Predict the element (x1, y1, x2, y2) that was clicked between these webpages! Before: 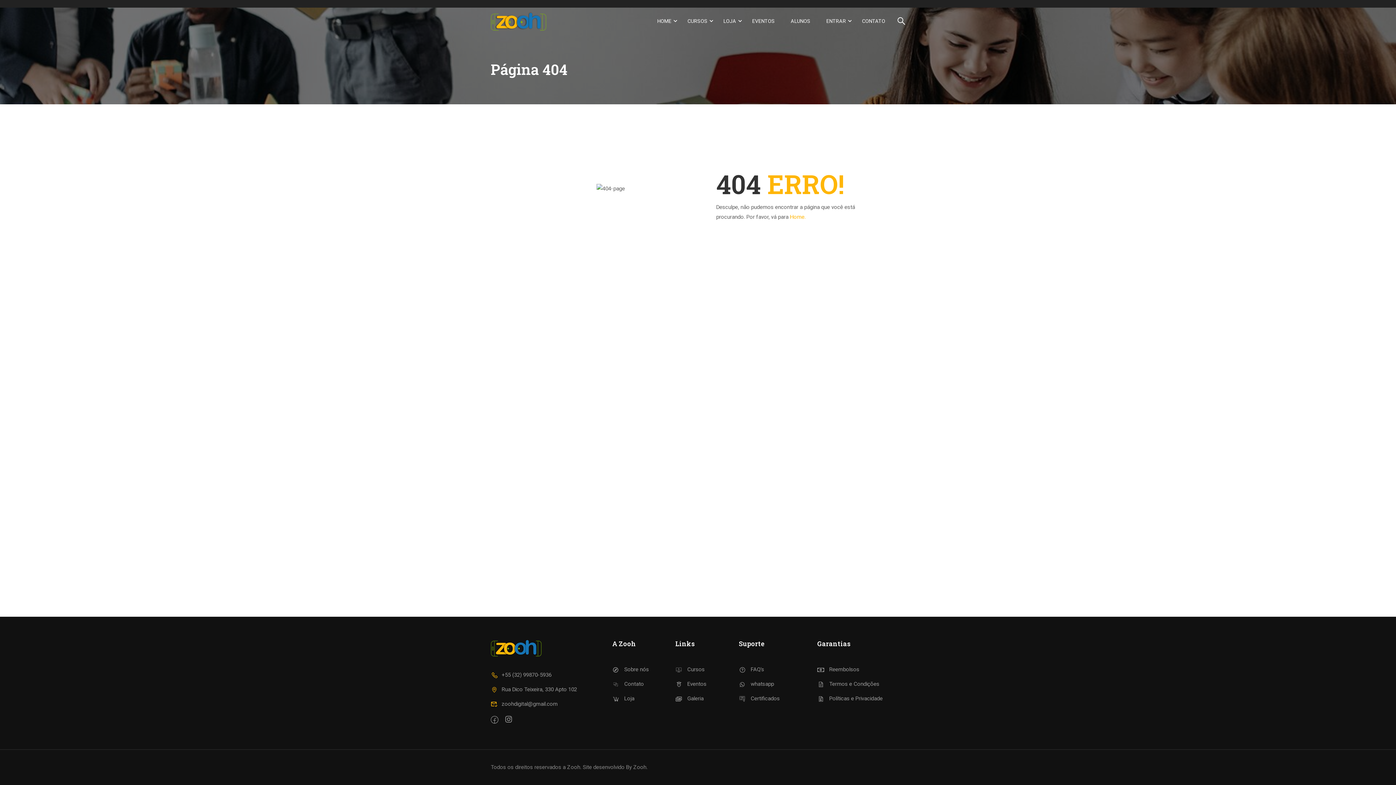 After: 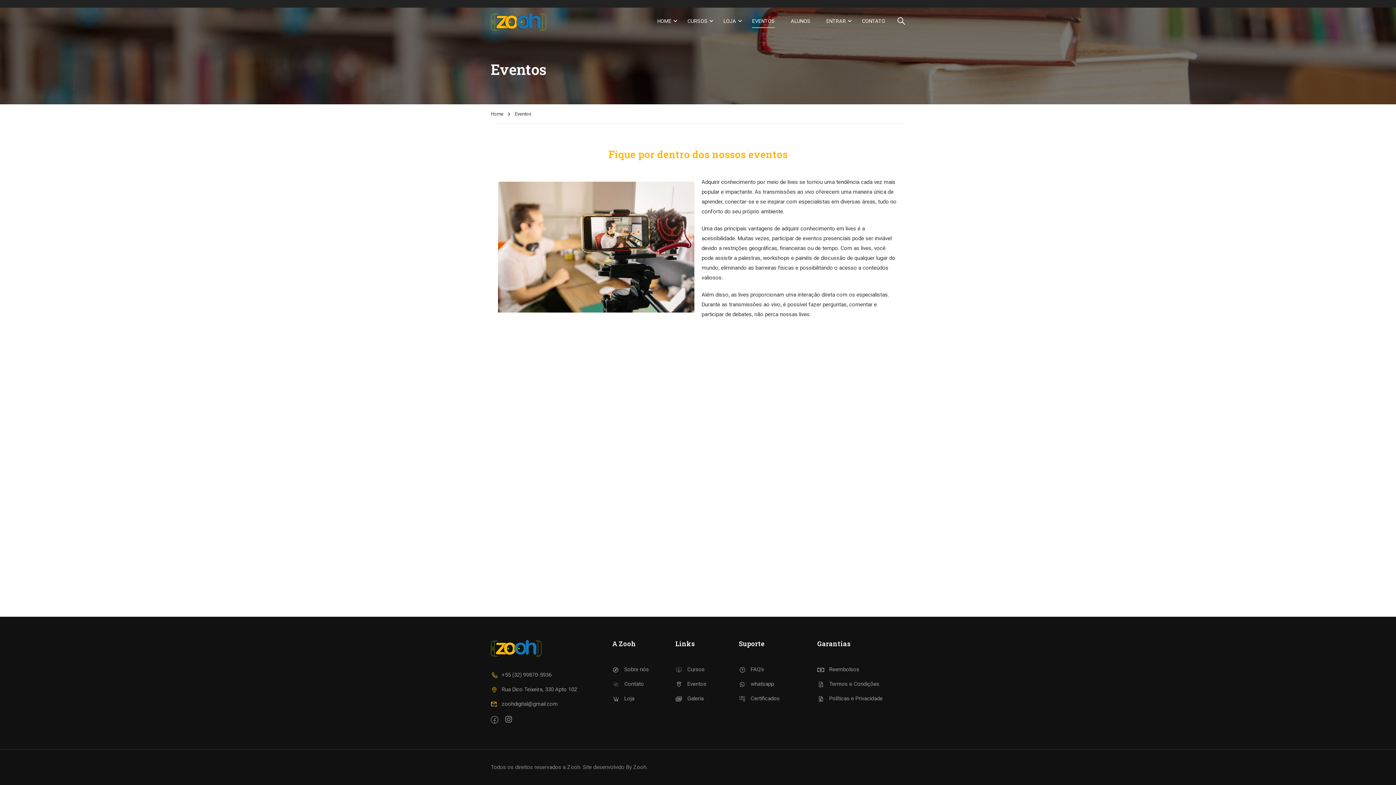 Action: bbox: (745, 10, 782, 32) label: EVENTOS